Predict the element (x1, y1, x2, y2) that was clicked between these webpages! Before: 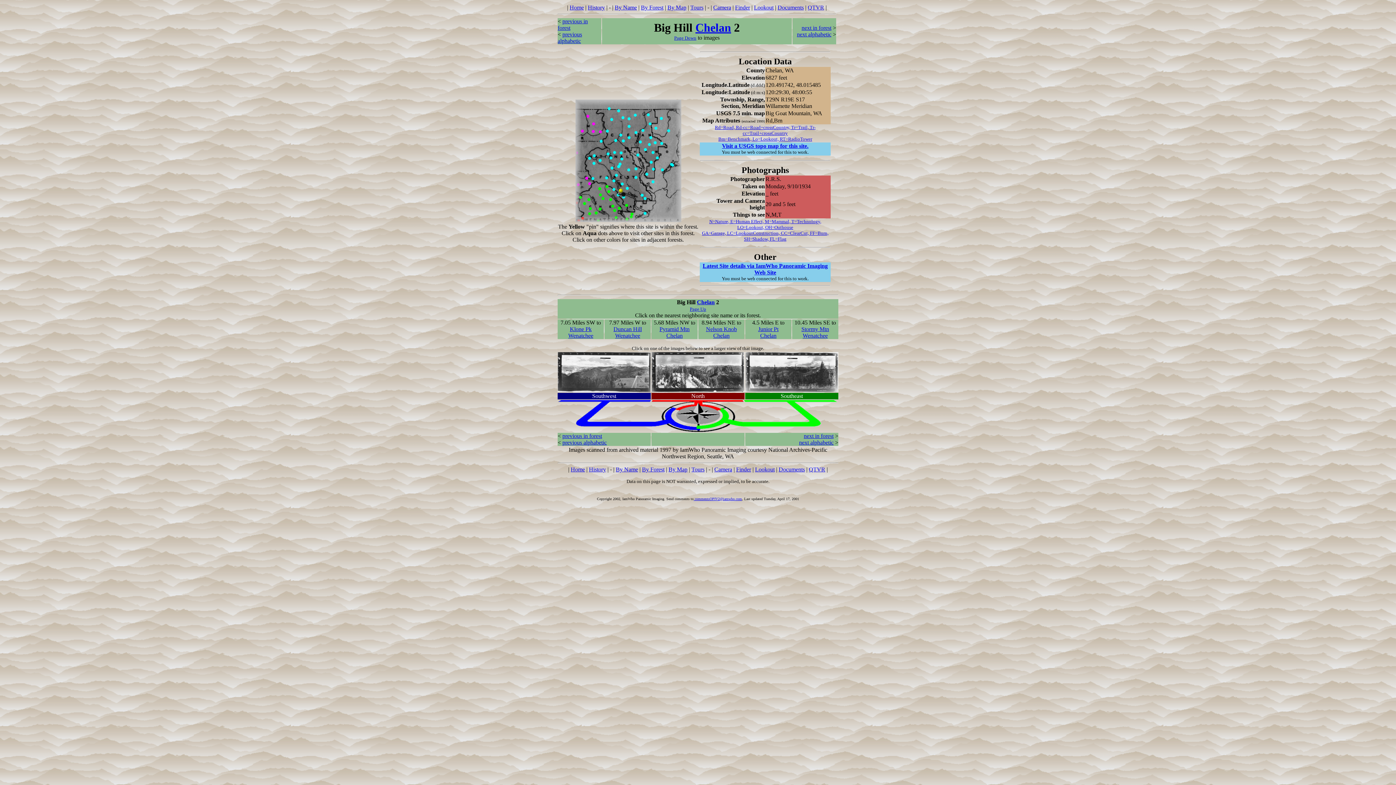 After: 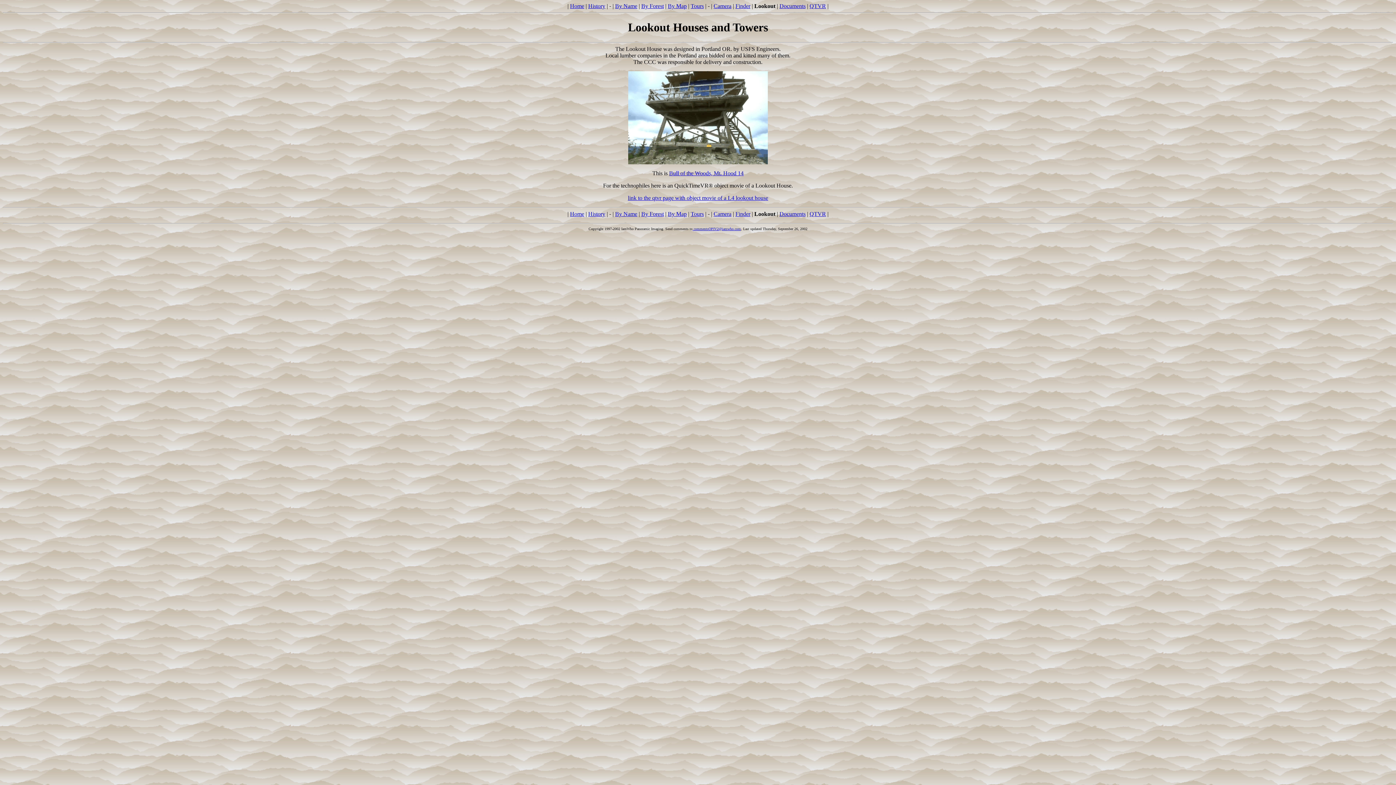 Action: label: Lookout bbox: (755, 466, 774, 472)